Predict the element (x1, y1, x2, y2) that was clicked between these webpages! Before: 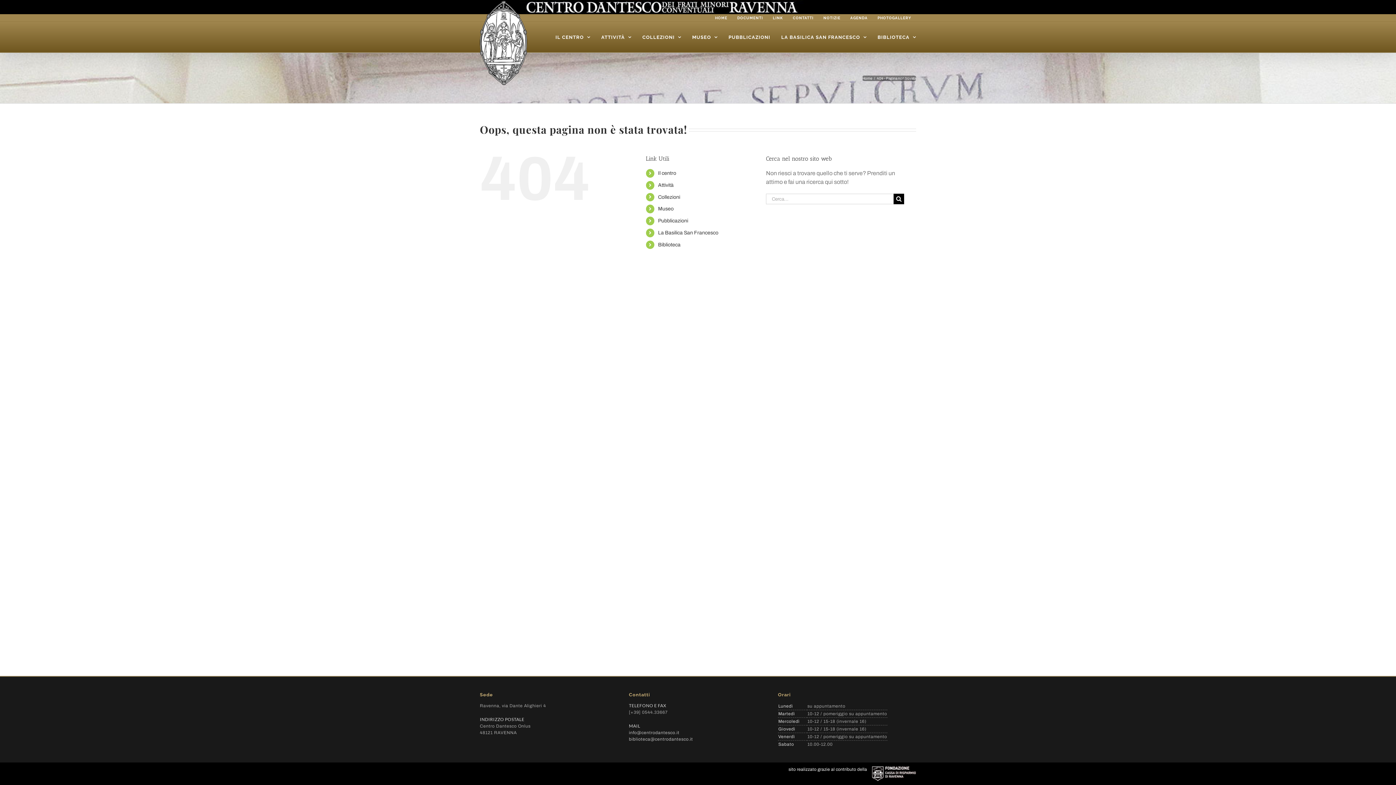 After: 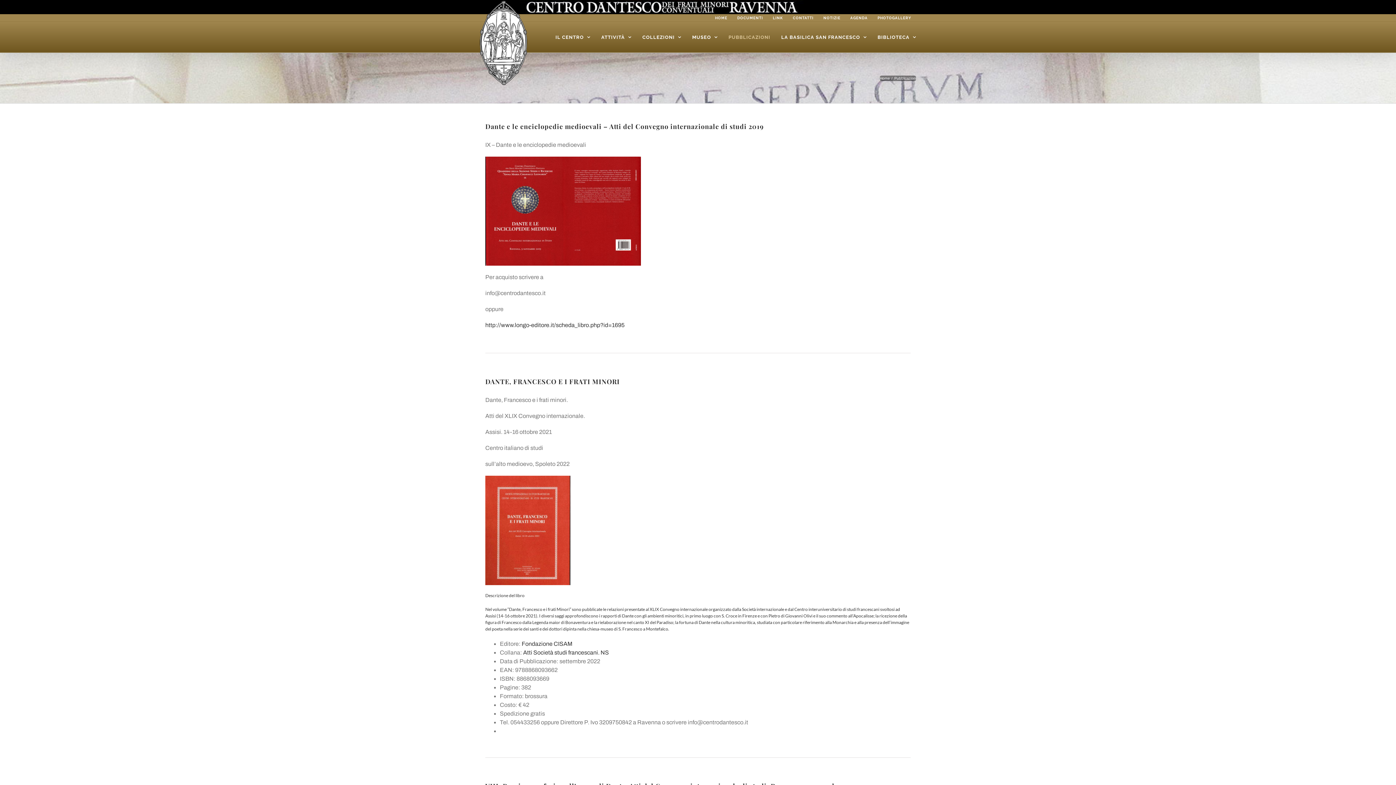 Action: label: PUBBLICAZIONI bbox: (728, 21, 770, 52)